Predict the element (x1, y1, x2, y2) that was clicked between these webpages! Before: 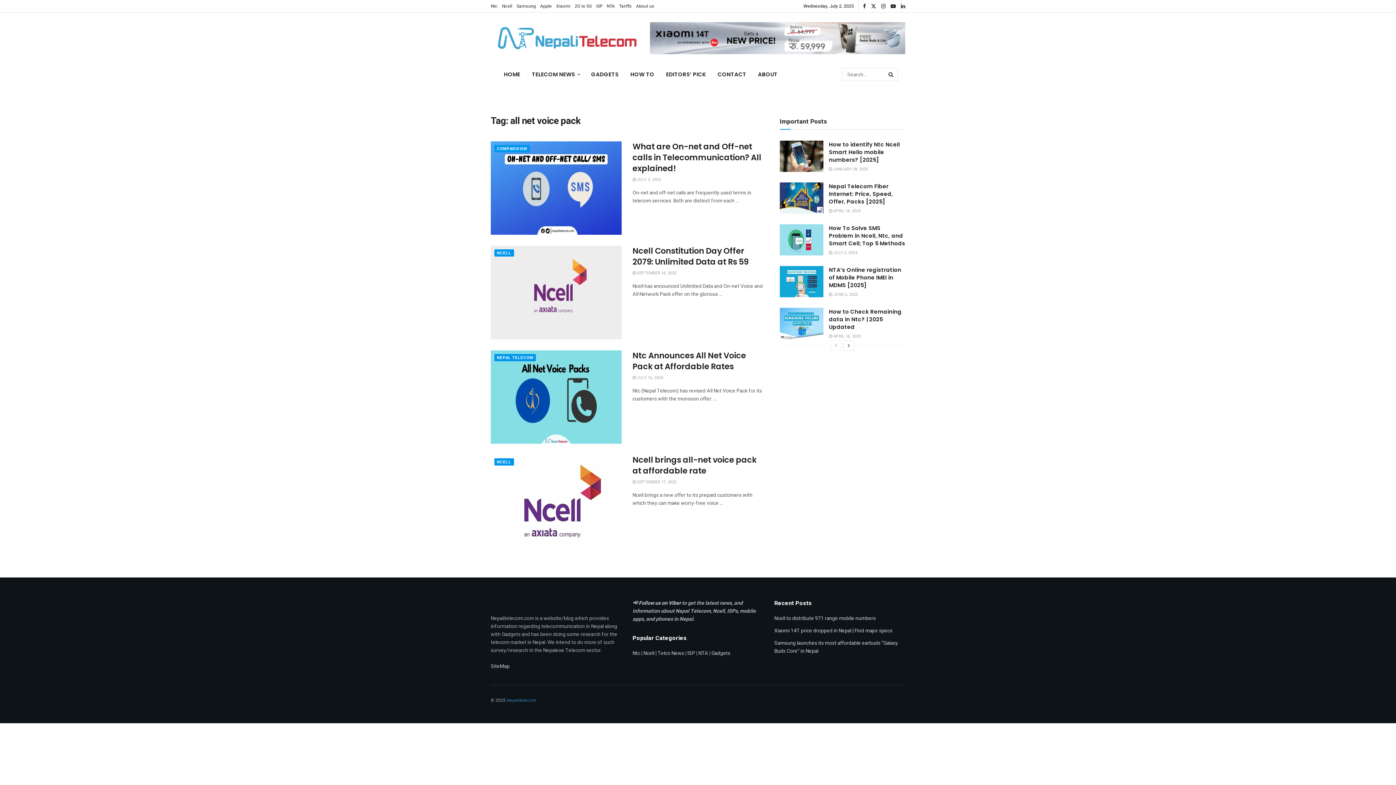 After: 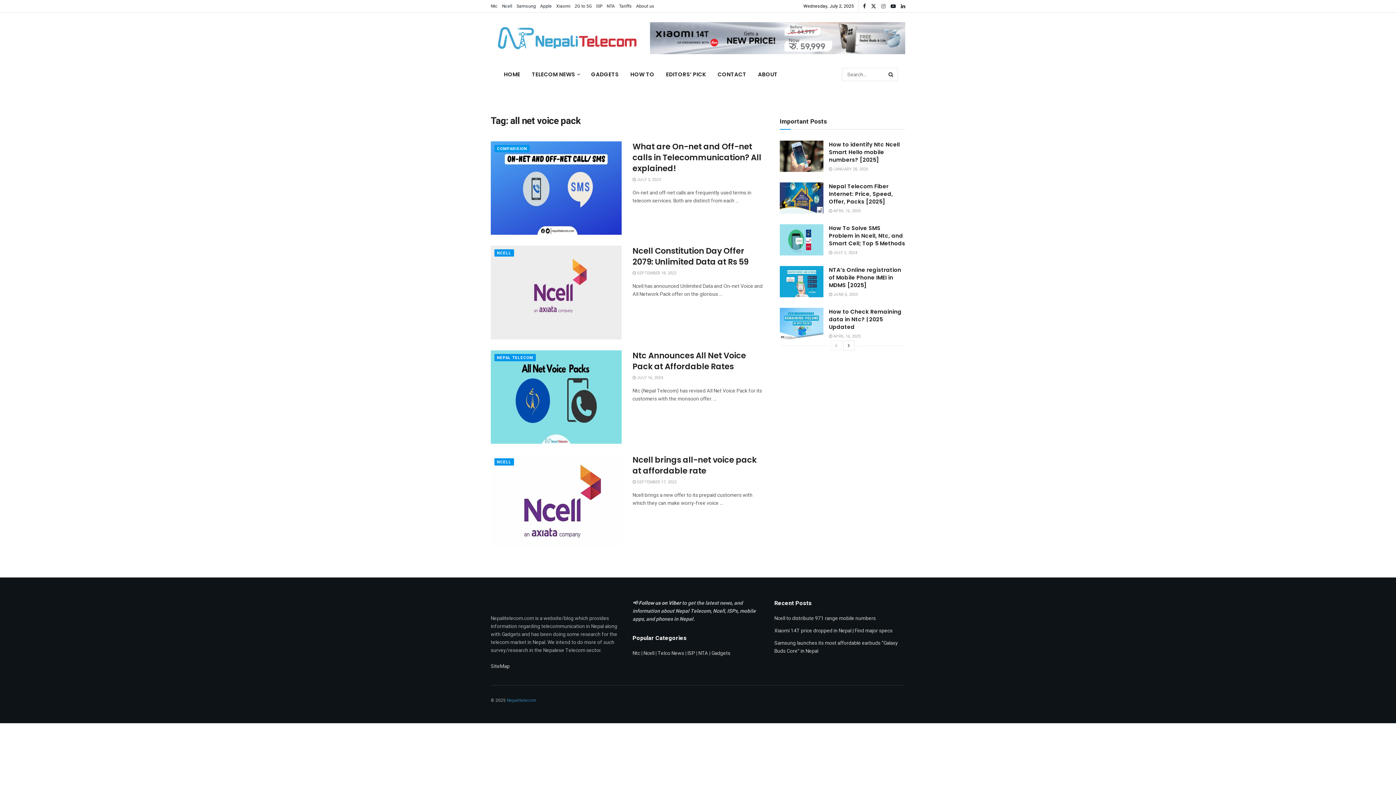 Action: bbox: (881, 0, 885, 12) label: Find us on Instagram